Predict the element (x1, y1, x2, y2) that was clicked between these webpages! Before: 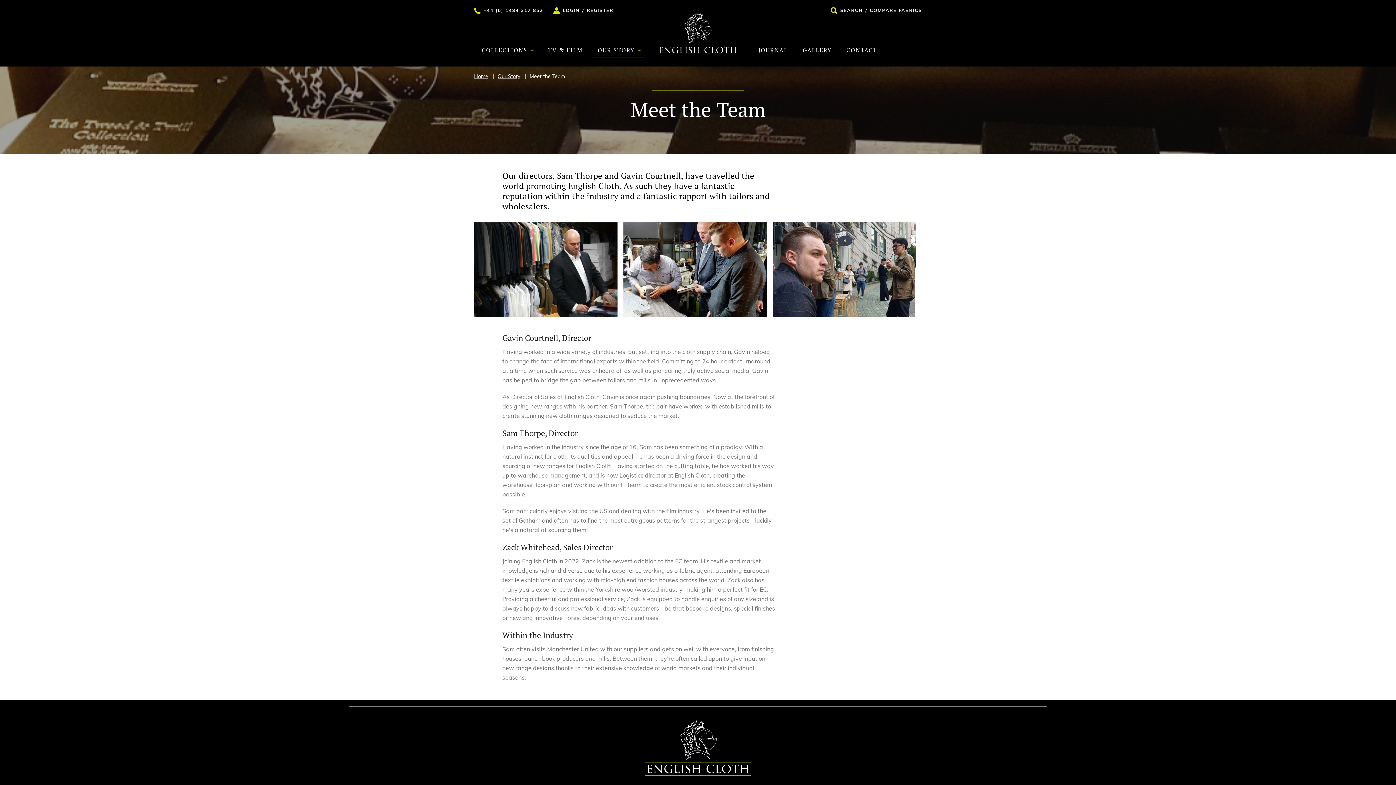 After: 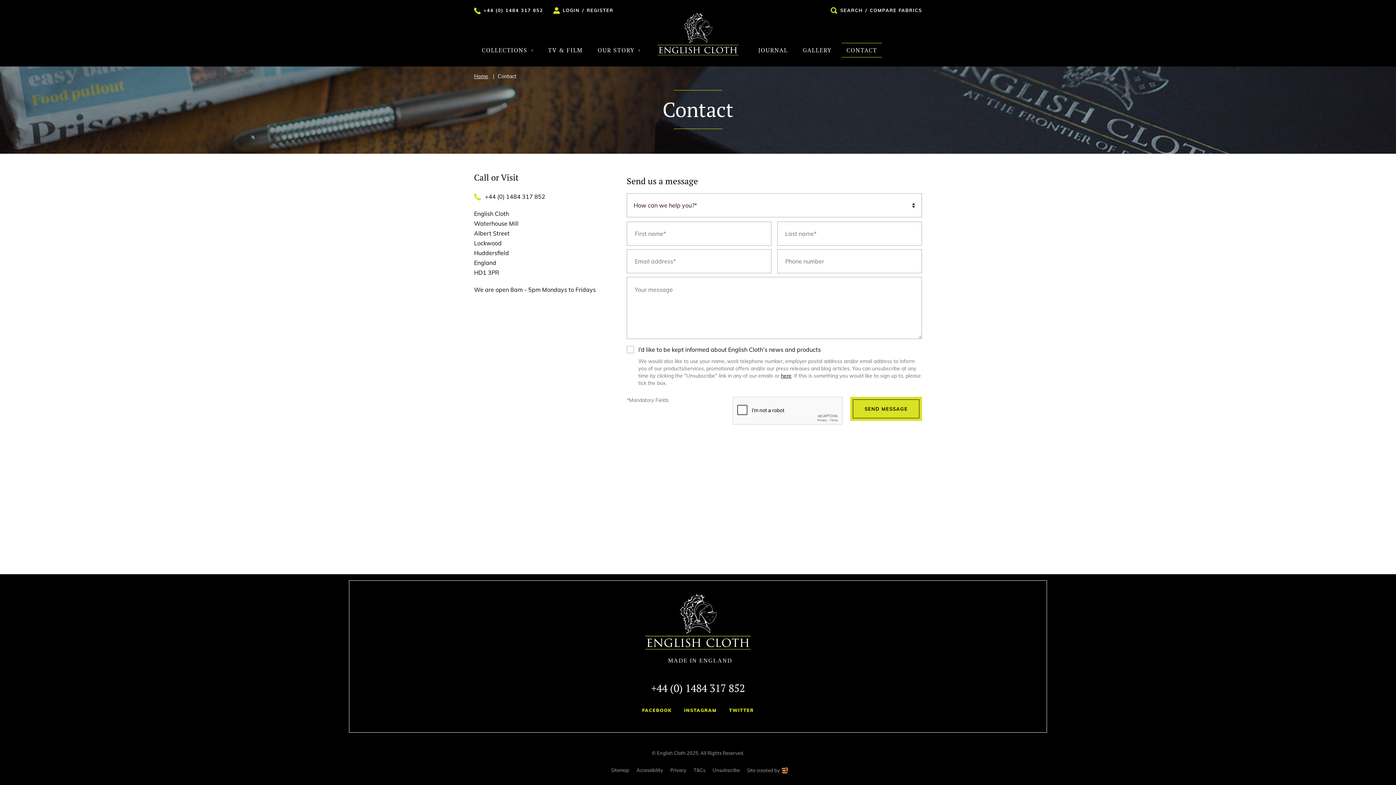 Action: bbox: (841, 42, 882, 57) label: CONTACT